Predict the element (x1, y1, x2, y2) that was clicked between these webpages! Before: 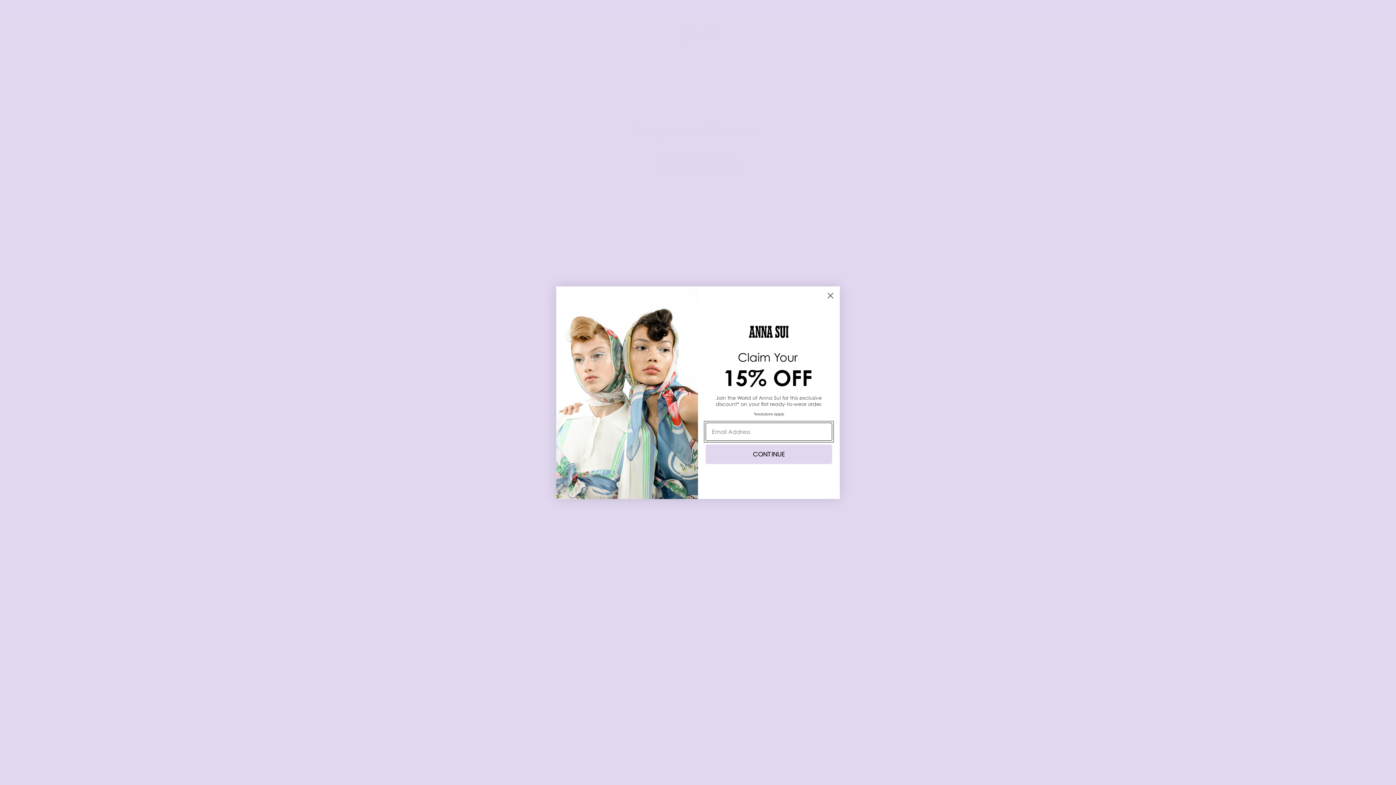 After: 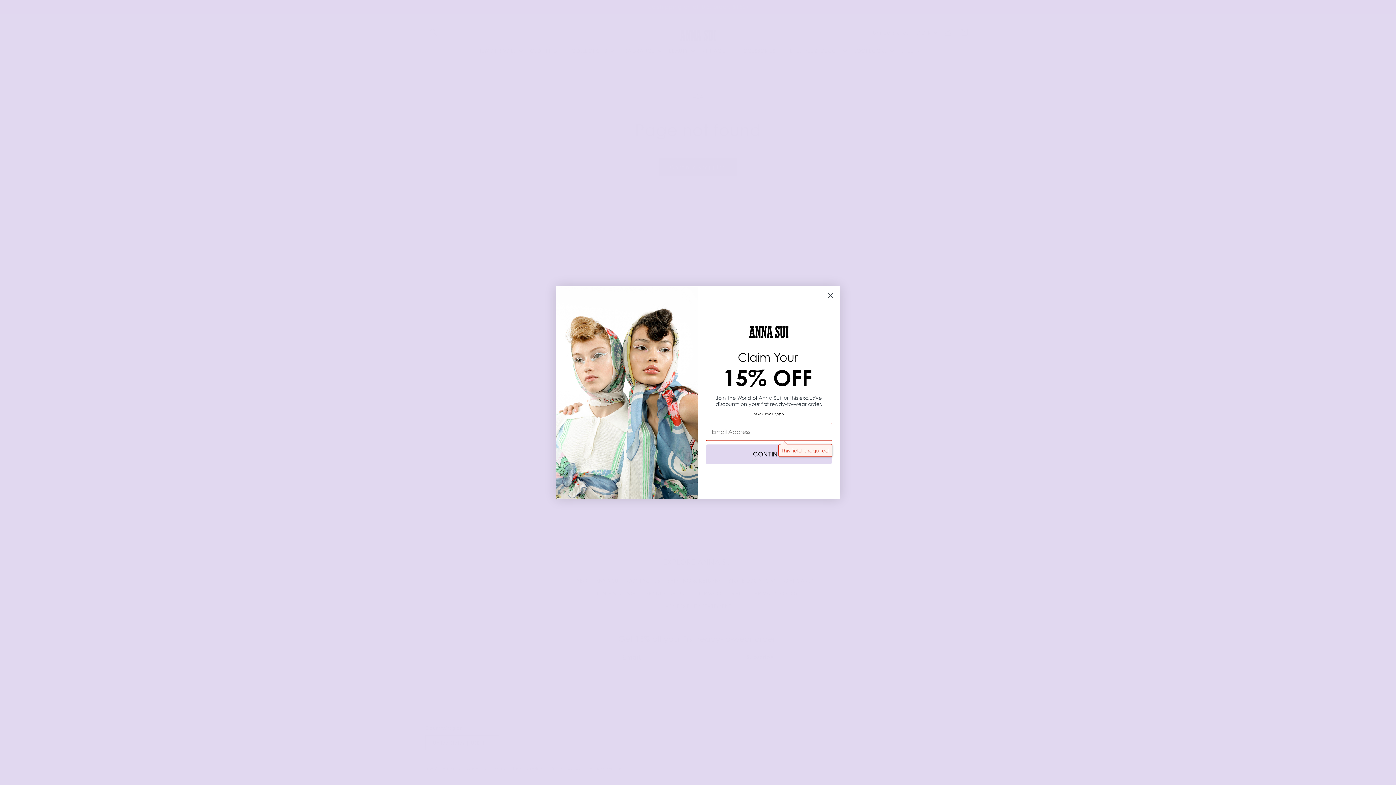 Action: label: CONTINUE bbox: (705, 444, 832, 464)